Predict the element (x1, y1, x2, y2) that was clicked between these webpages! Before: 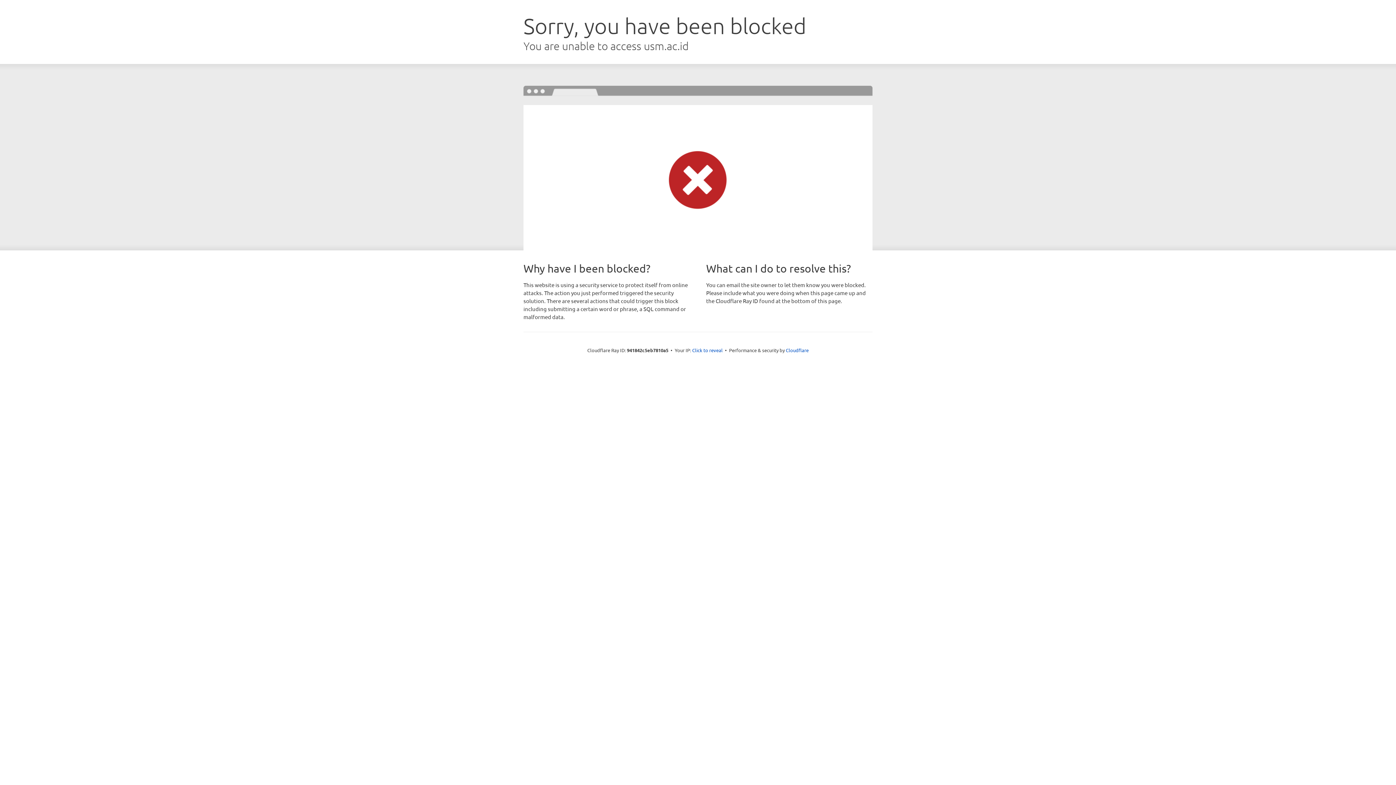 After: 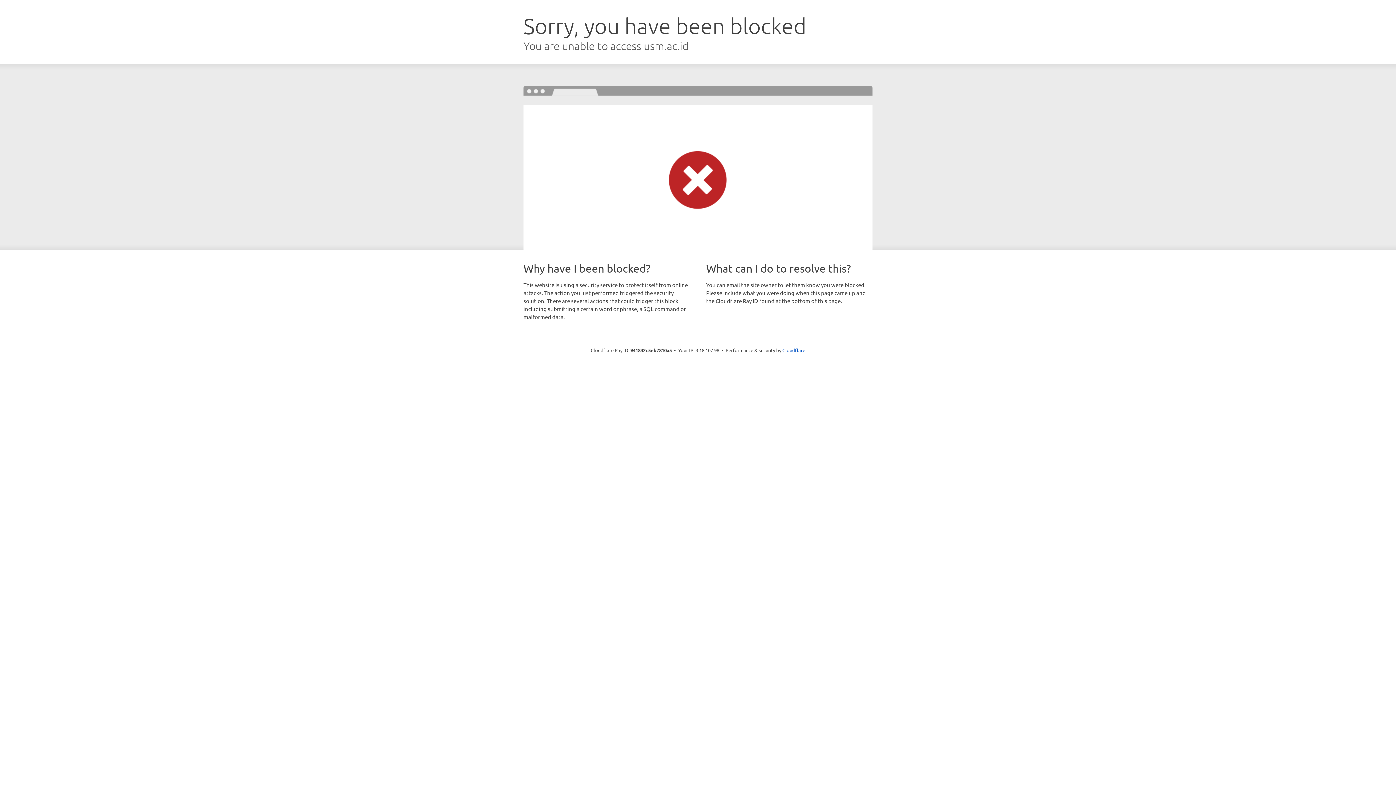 Action: label: Click to reveal bbox: (692, 346, 722, 353)